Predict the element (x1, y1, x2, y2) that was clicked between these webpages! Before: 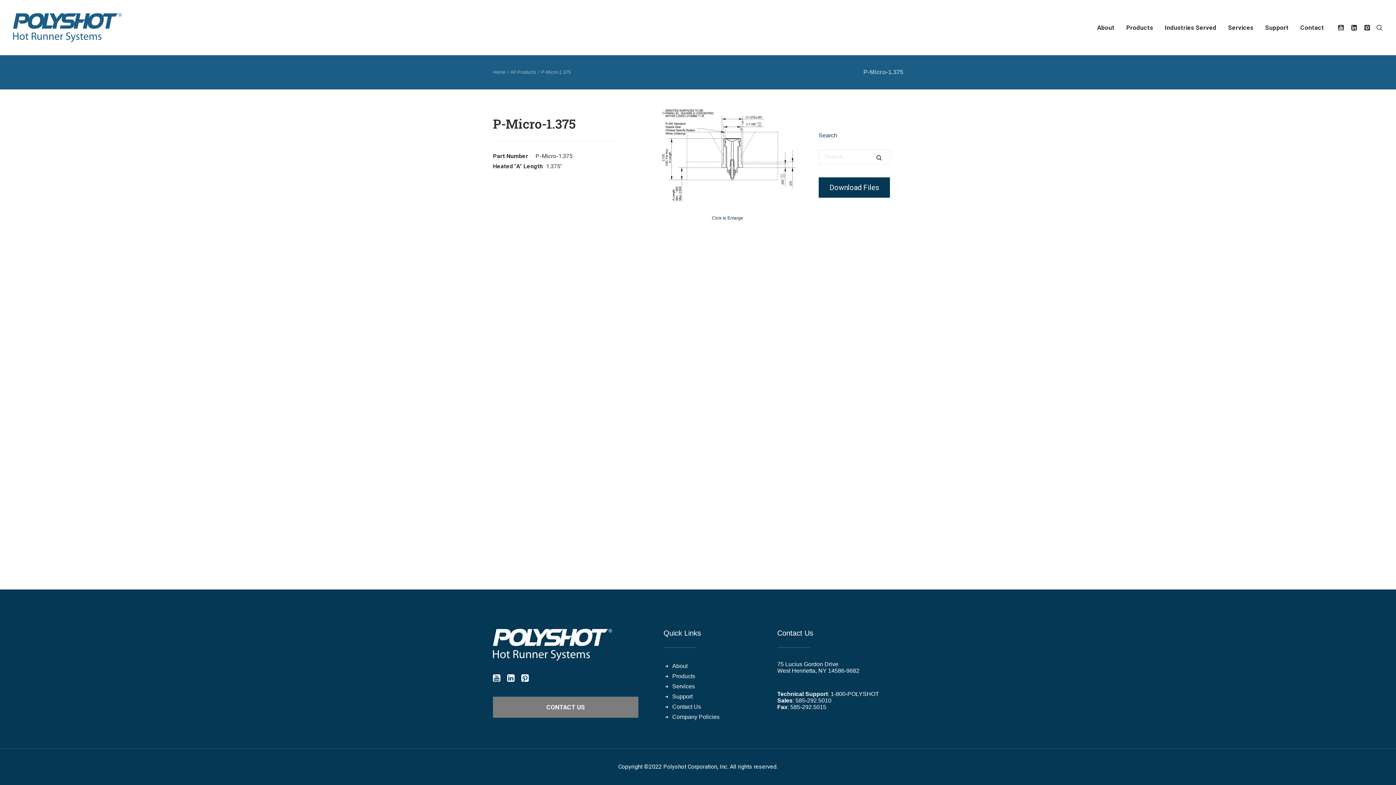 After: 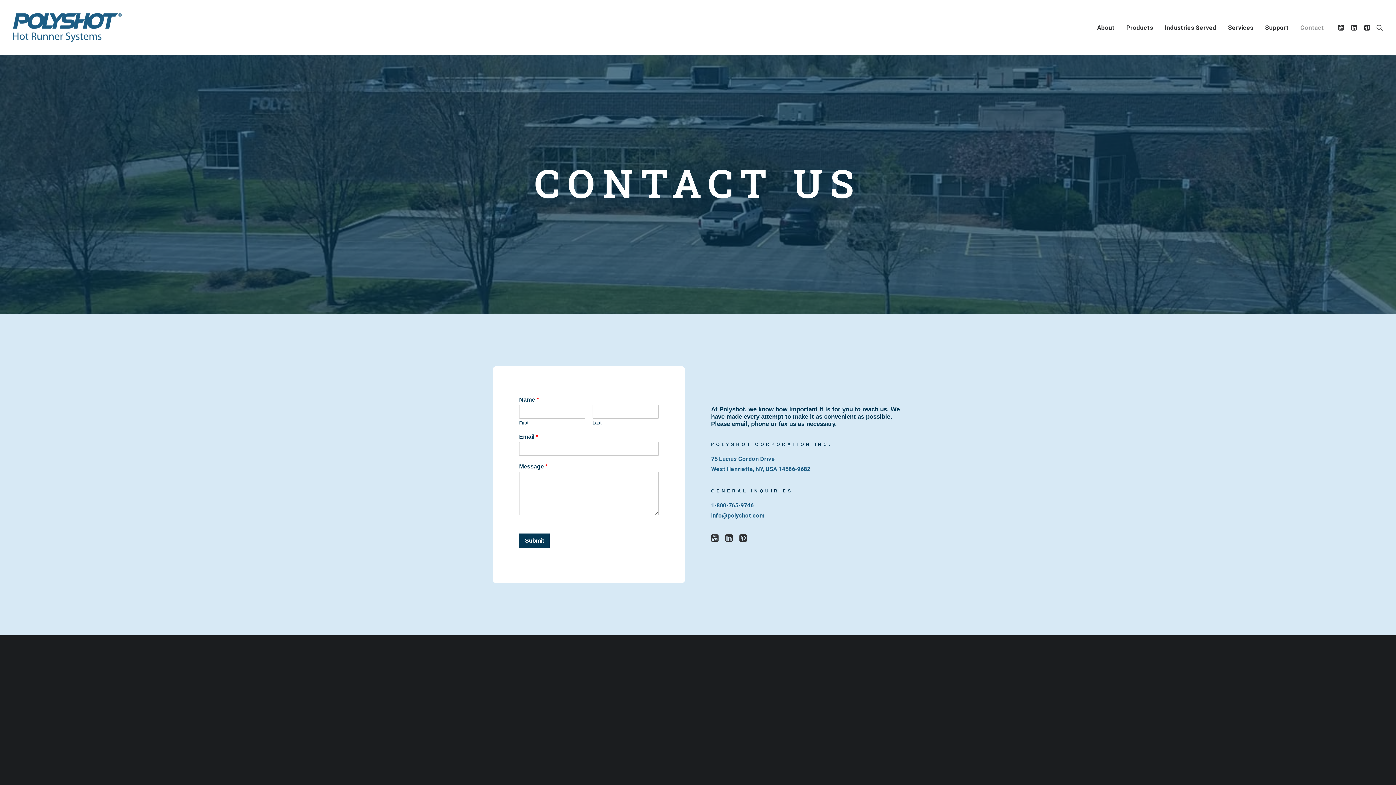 Action: bbox: (1295, 0, 1324, 55) label: Contact